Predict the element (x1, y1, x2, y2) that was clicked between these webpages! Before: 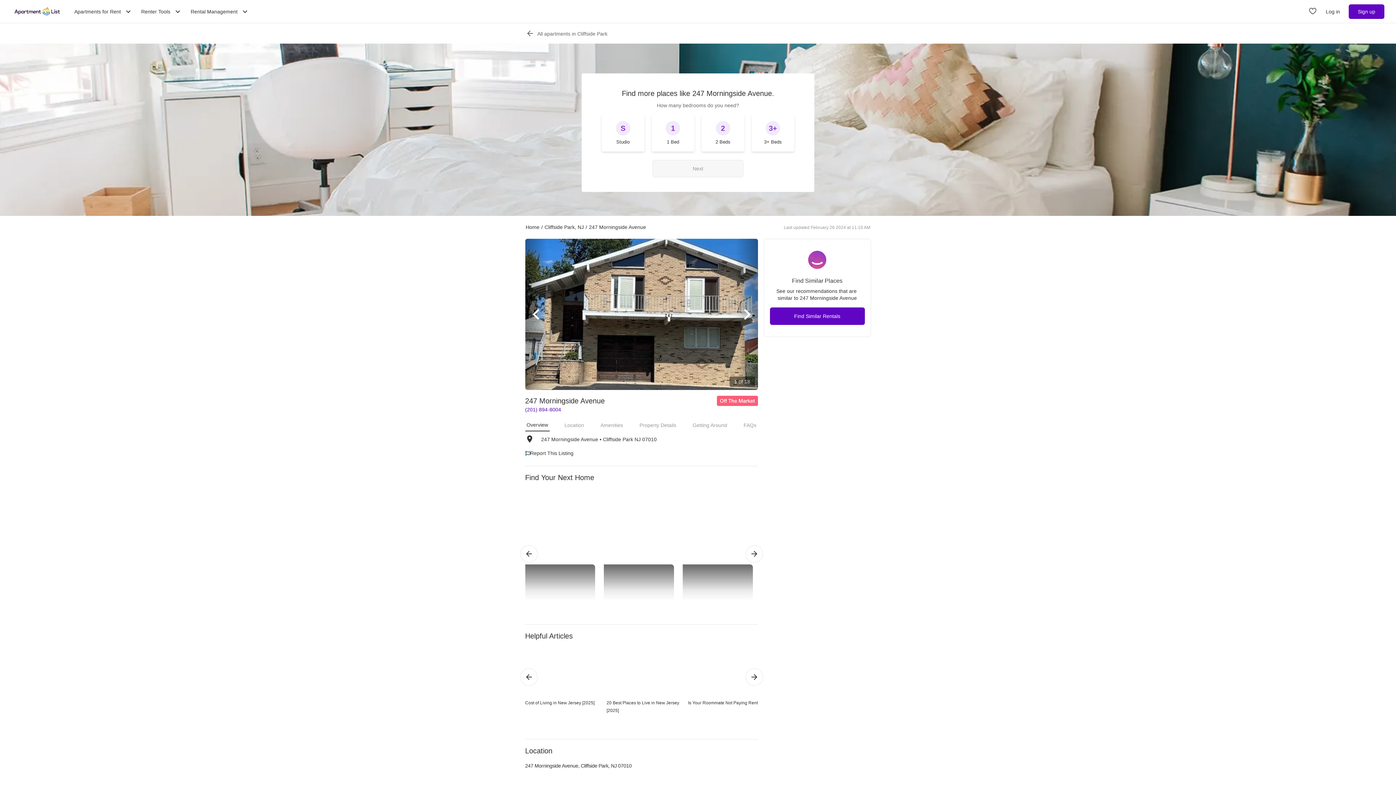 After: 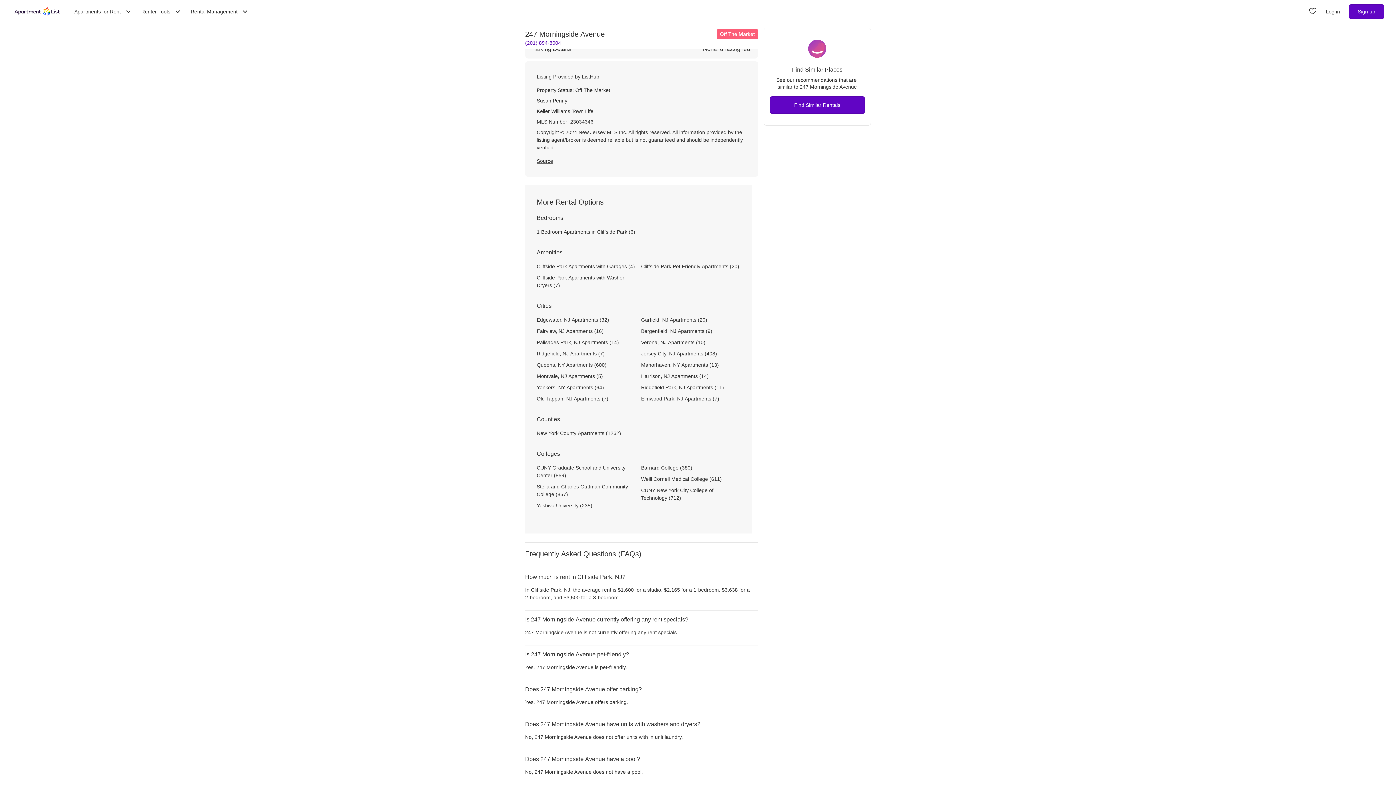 Action: label: Getting Around bbox: (691, 419, 728, 431)